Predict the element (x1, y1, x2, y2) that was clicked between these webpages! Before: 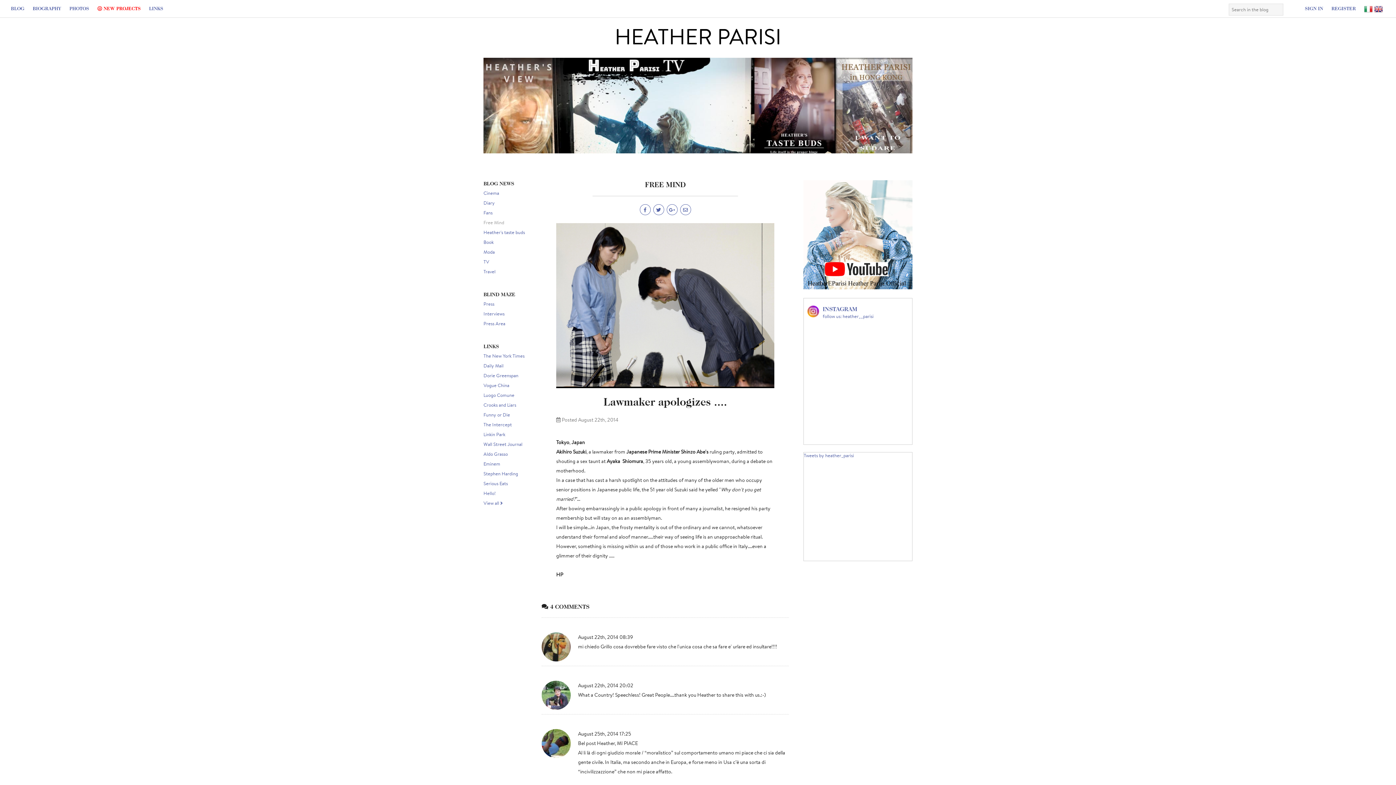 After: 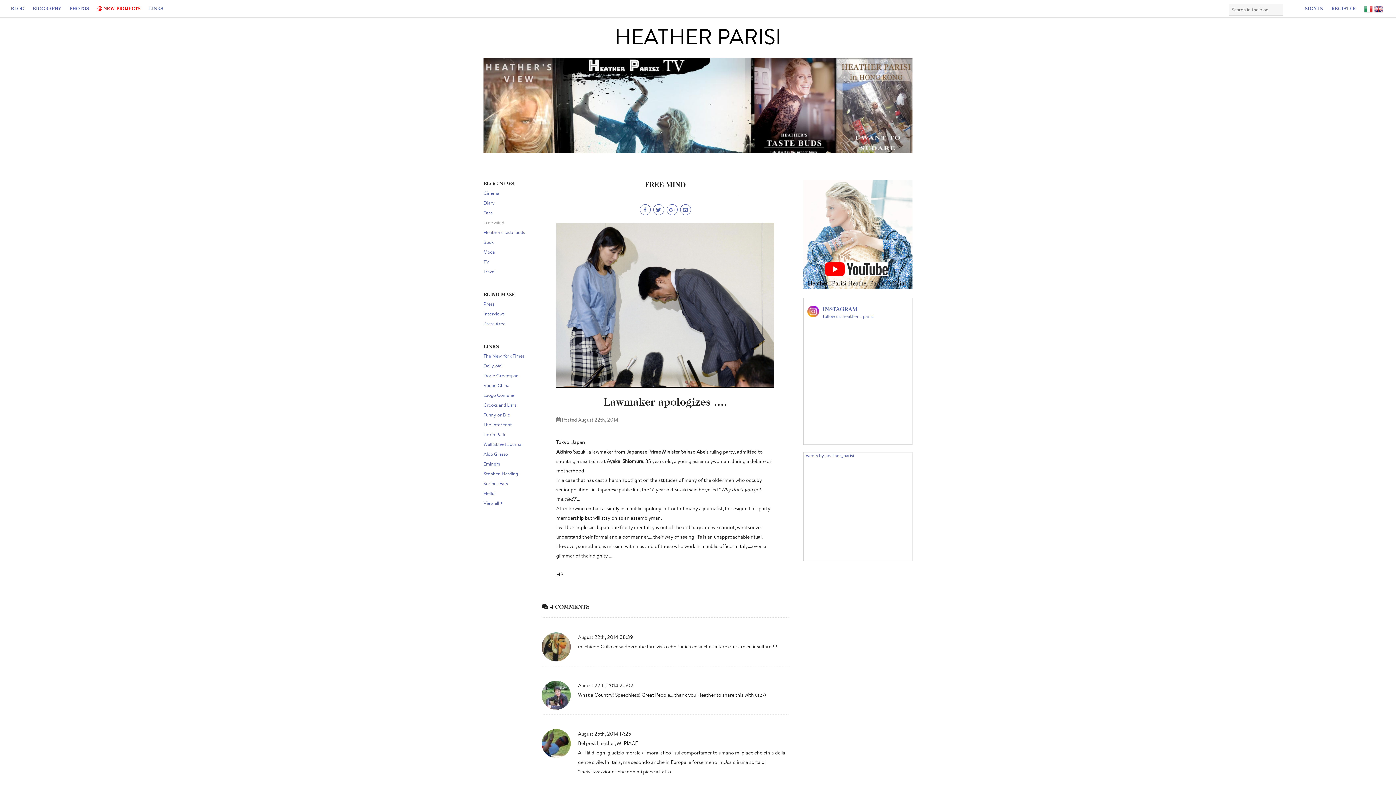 Action: label:  NEW PROJECTS bbox: (97, 5, 140, 11)